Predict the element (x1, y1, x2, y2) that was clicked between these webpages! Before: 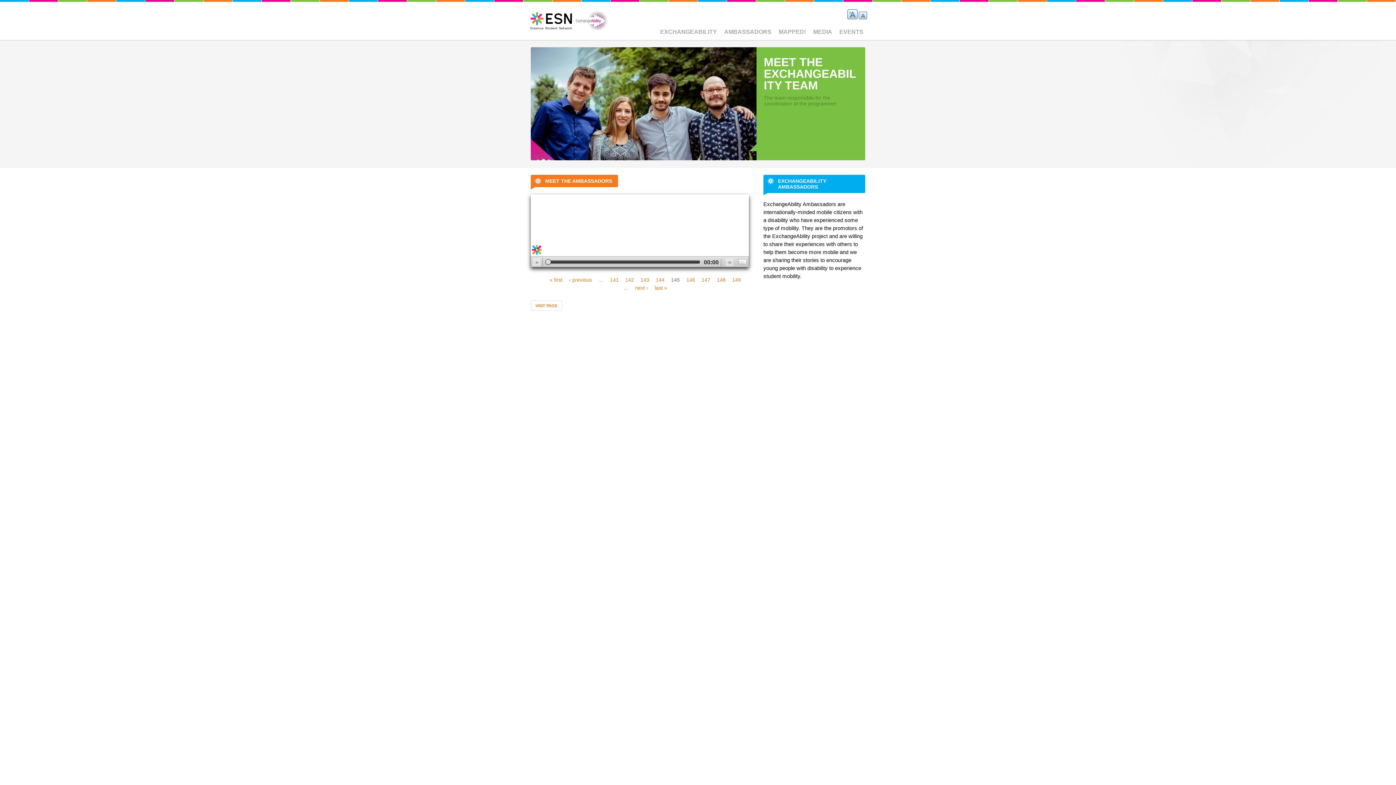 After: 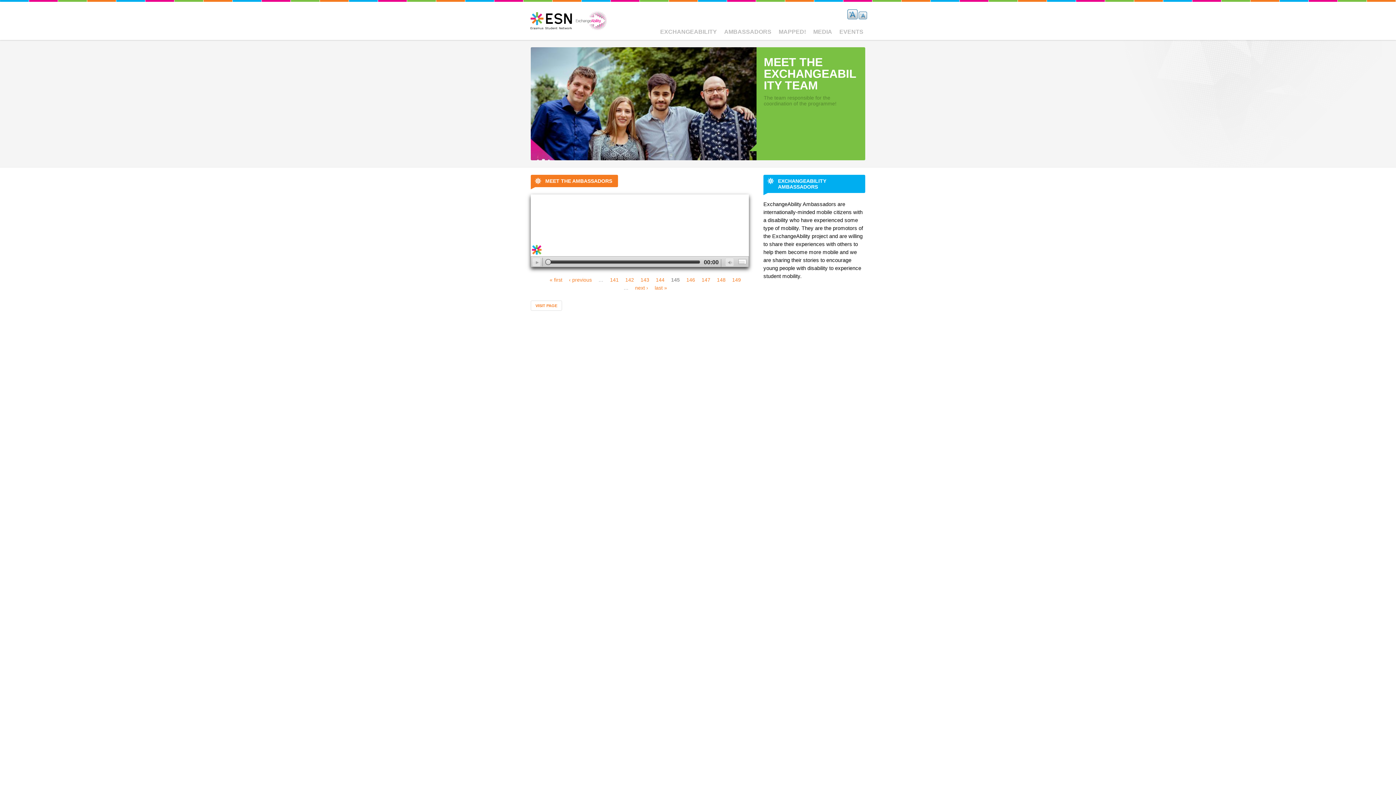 Action: bbox: (847, 9, 857, 19) label: +A